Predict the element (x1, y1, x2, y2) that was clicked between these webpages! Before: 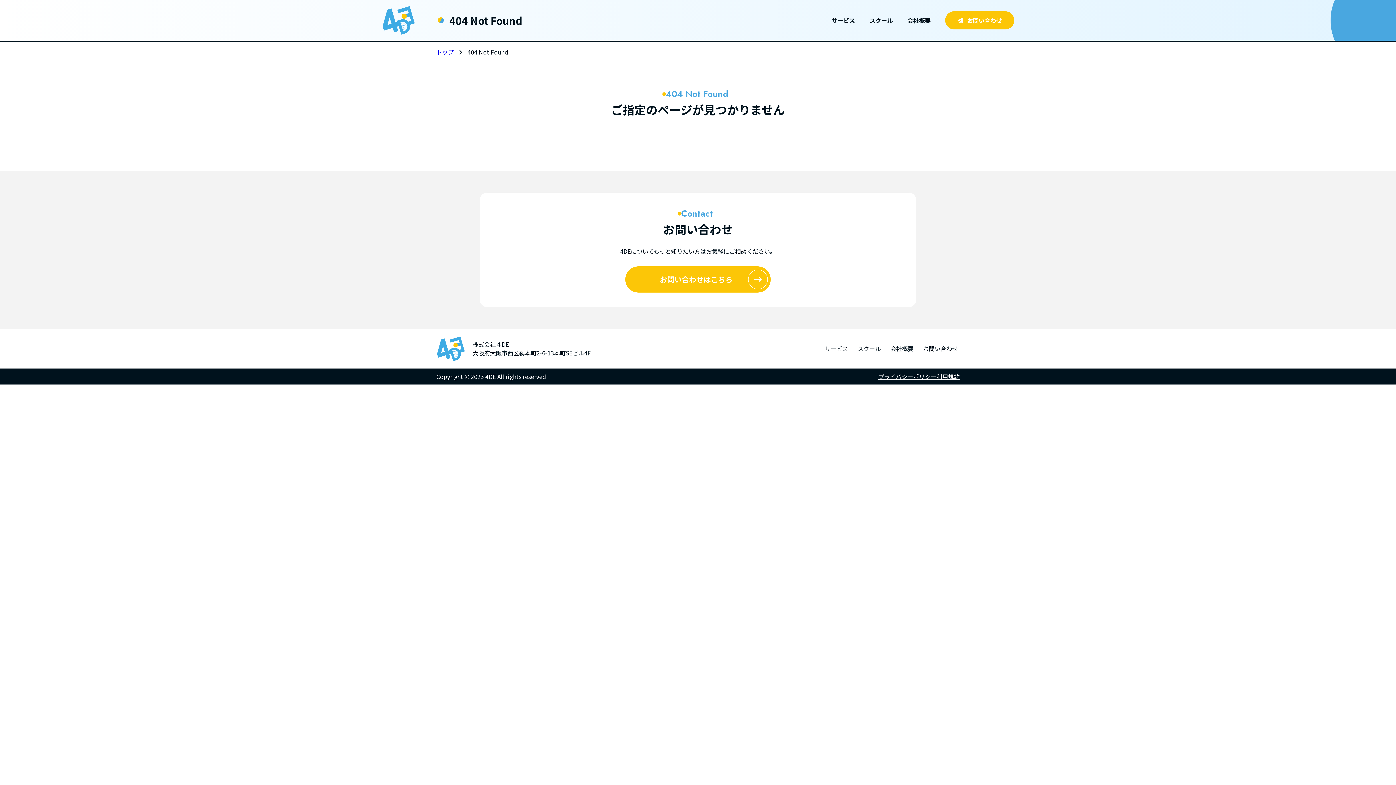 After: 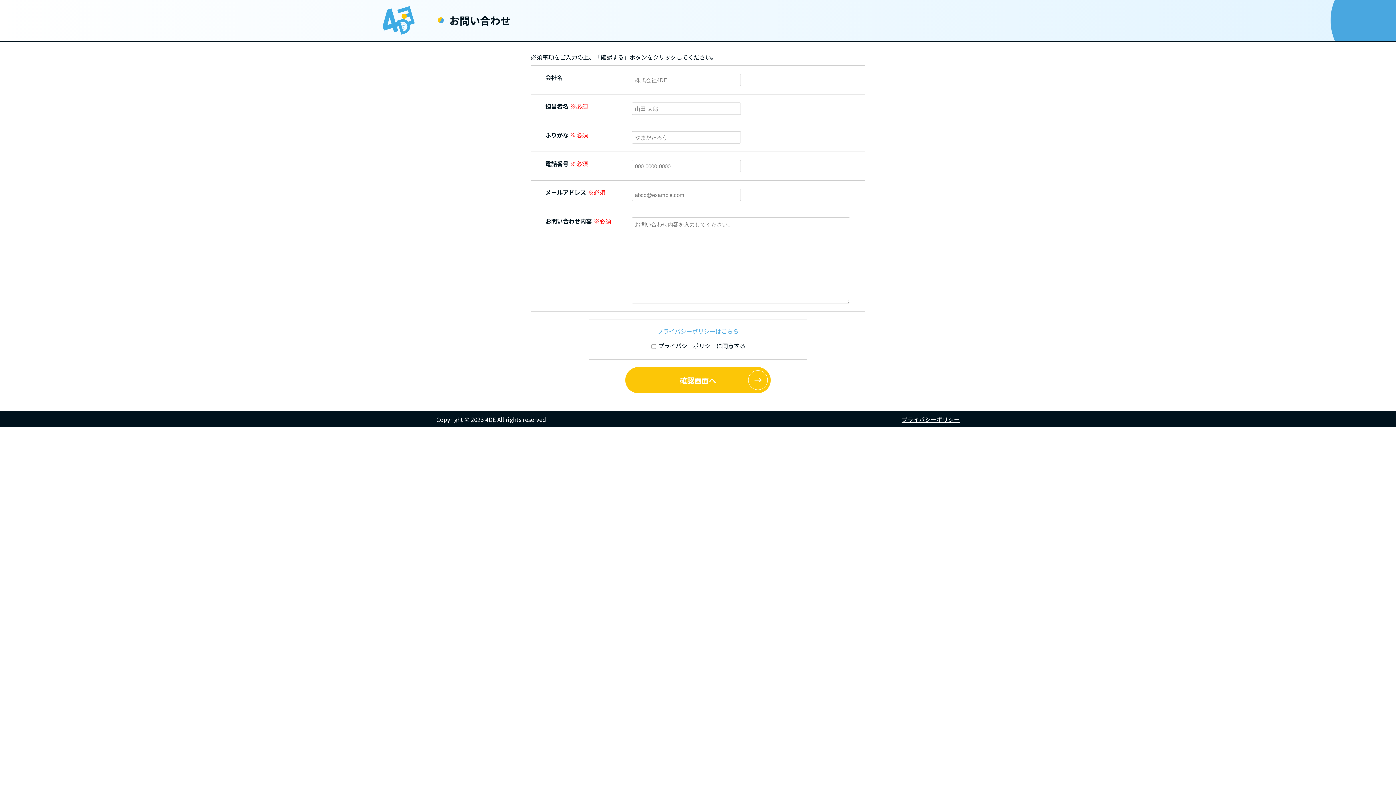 Action: label: お問い合わせ bbox: (921, 342, 960, 355)